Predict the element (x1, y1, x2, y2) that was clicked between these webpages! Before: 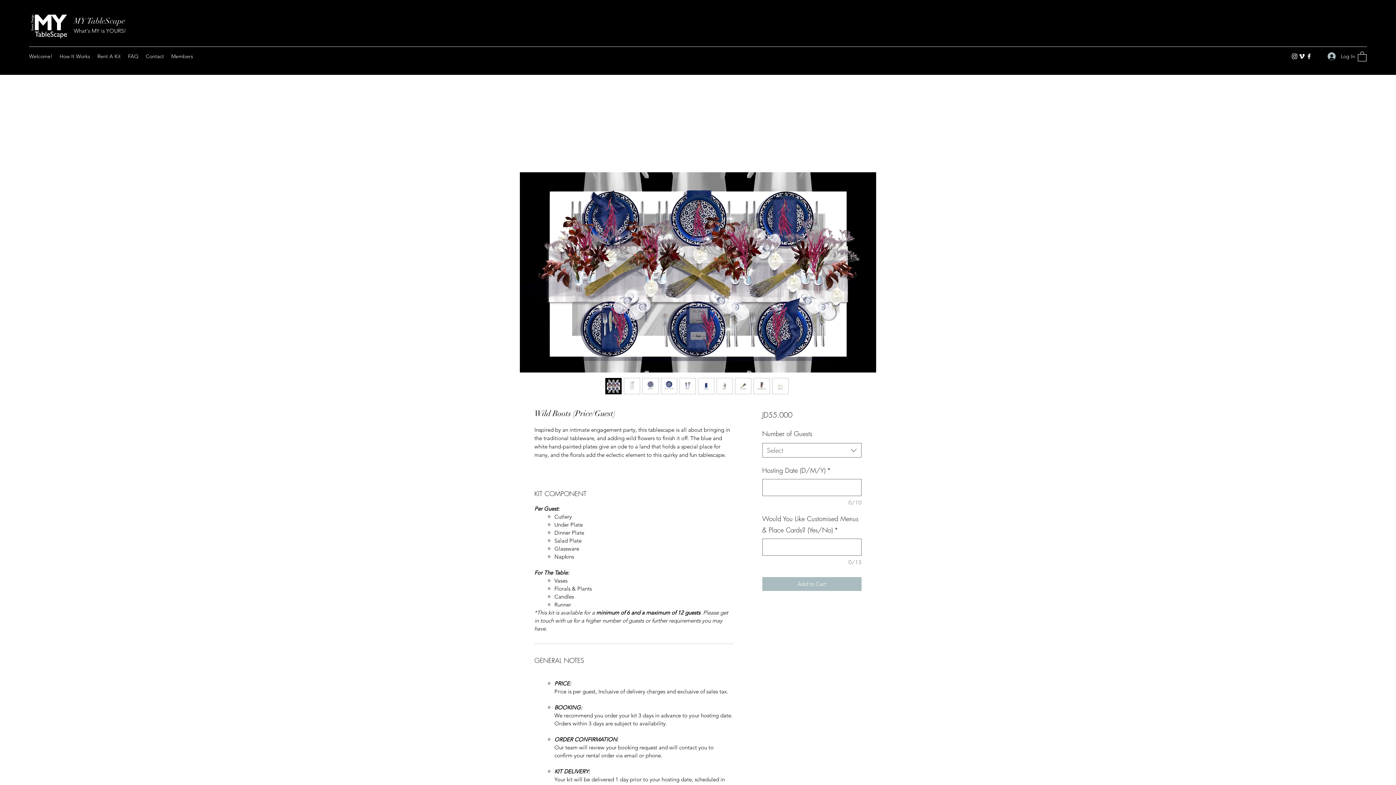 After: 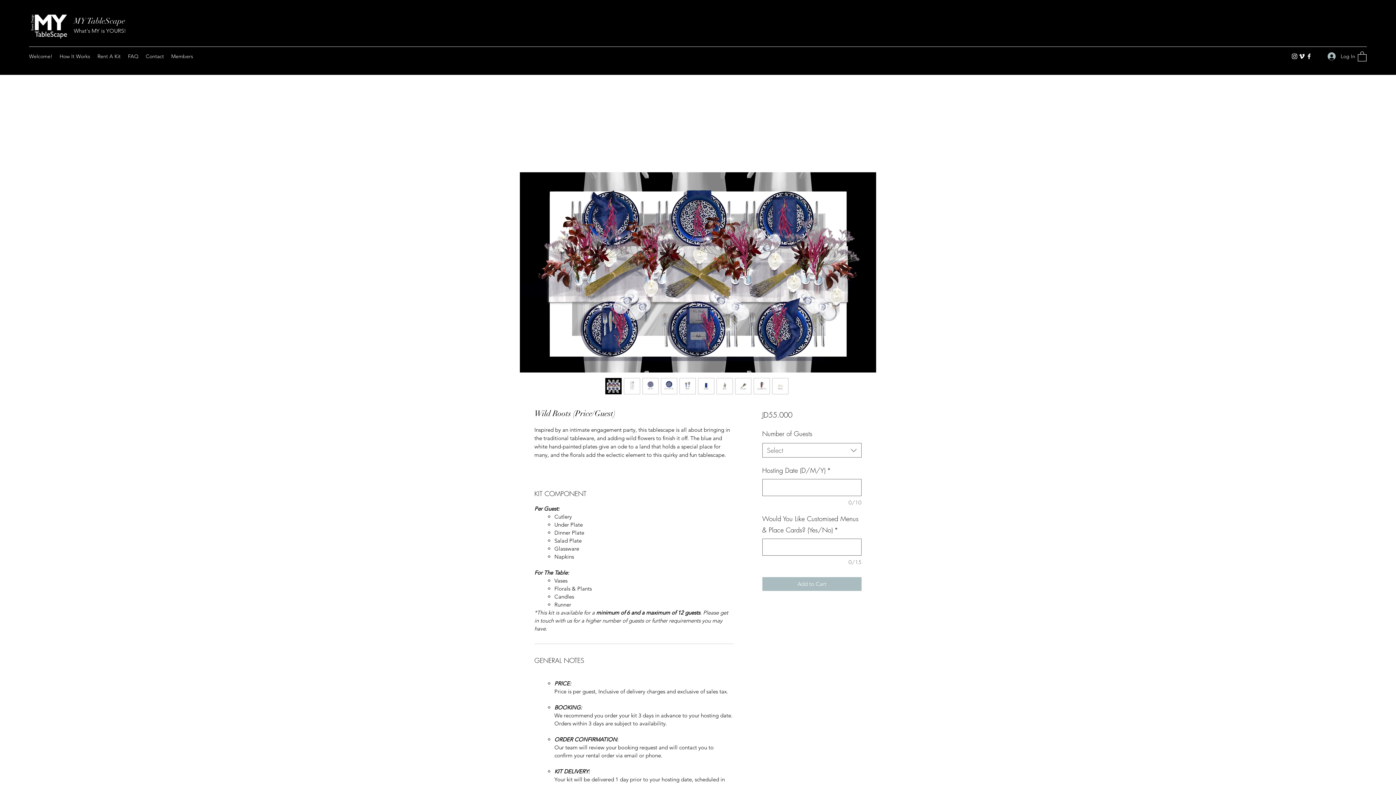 Action: bbox: (661, 378, 677, 394)